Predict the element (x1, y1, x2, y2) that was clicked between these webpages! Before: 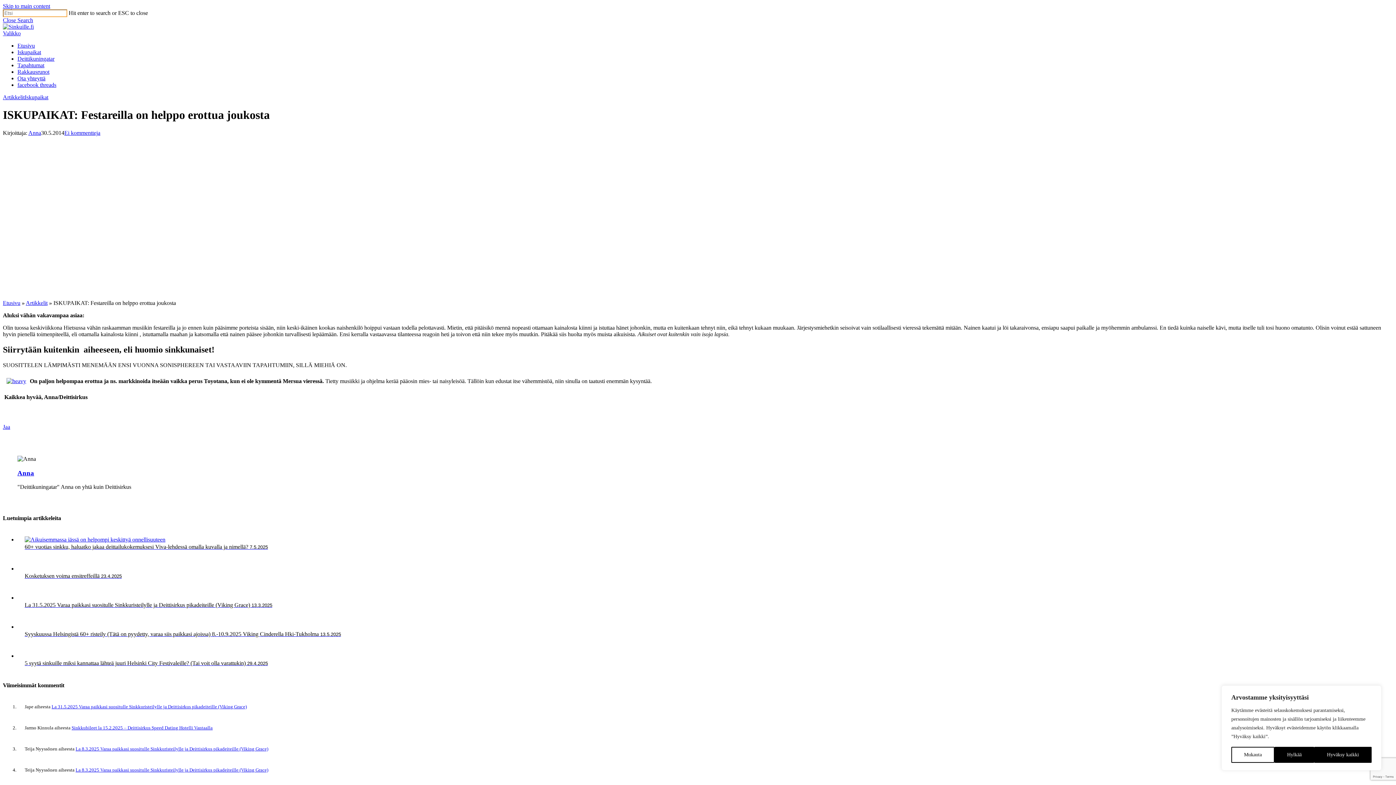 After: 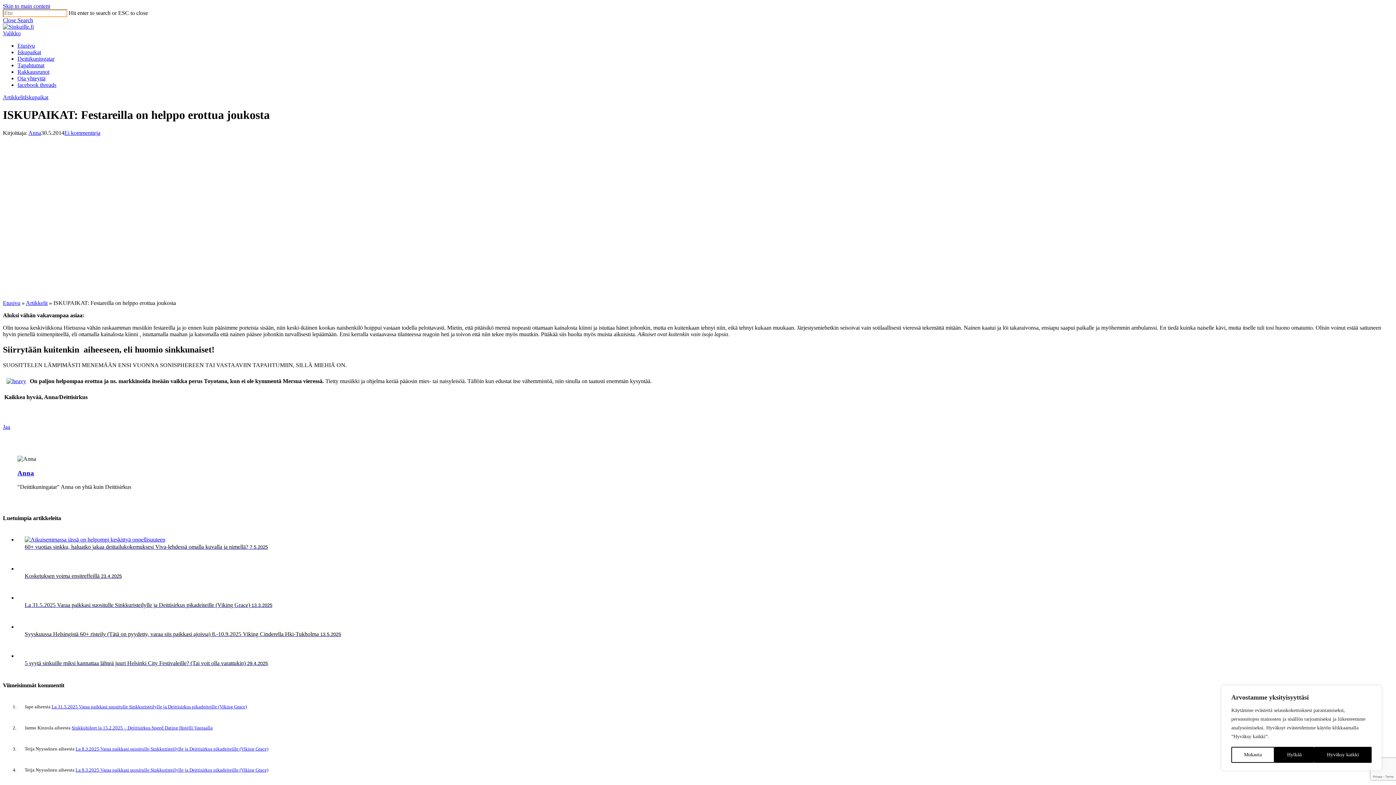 Action: label: facebook  bbox: (17, 81, 40, 88)